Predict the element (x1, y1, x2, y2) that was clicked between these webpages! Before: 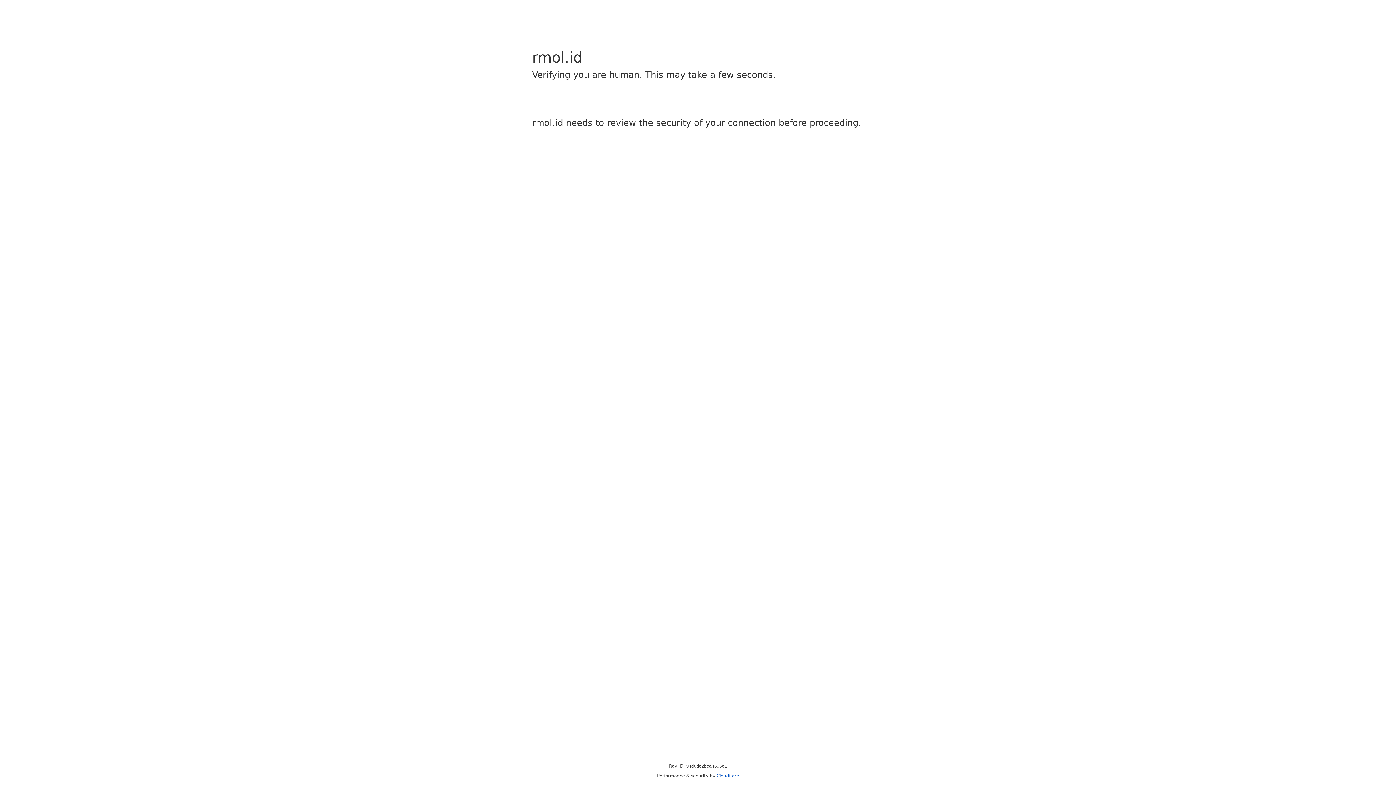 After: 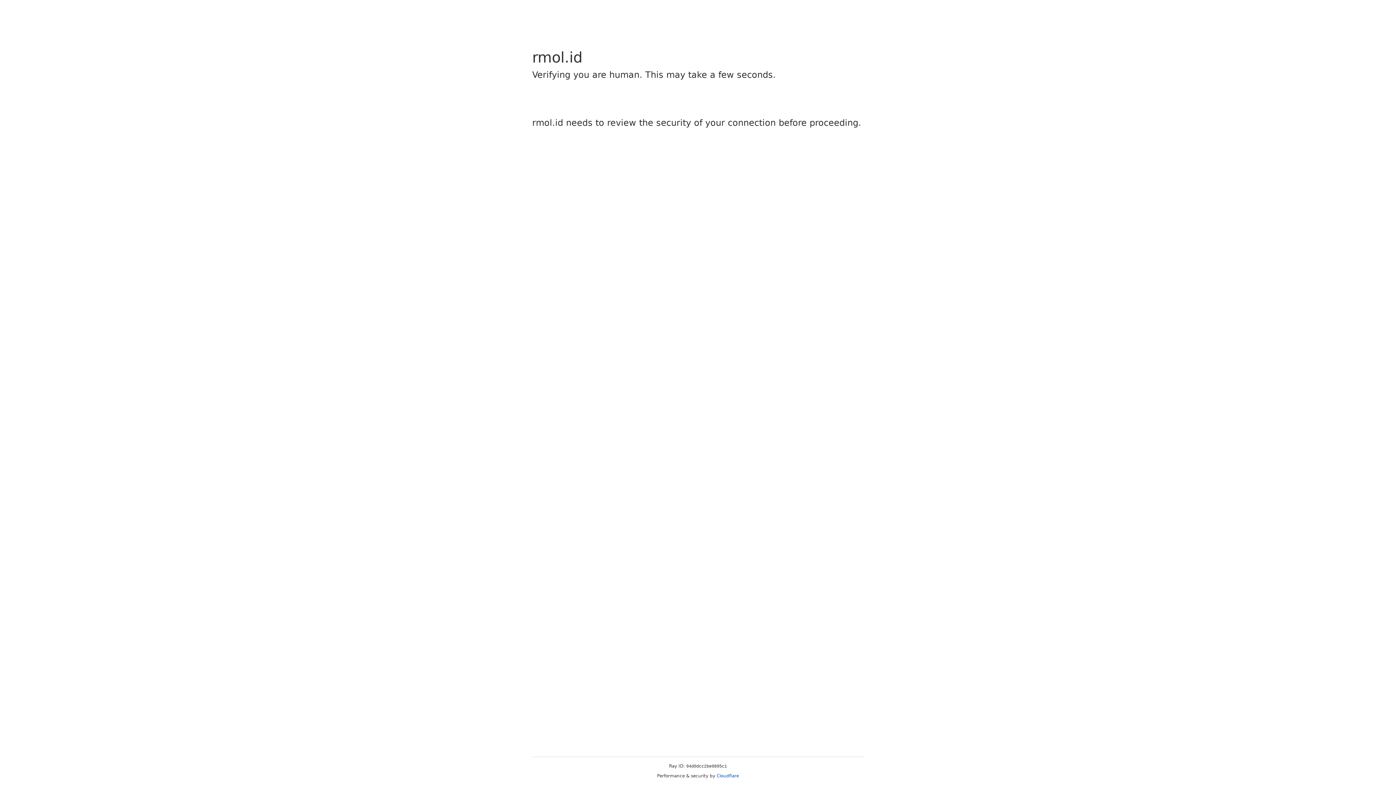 Action: label: Cloudflare bbox: (716, 773, 739, 778)